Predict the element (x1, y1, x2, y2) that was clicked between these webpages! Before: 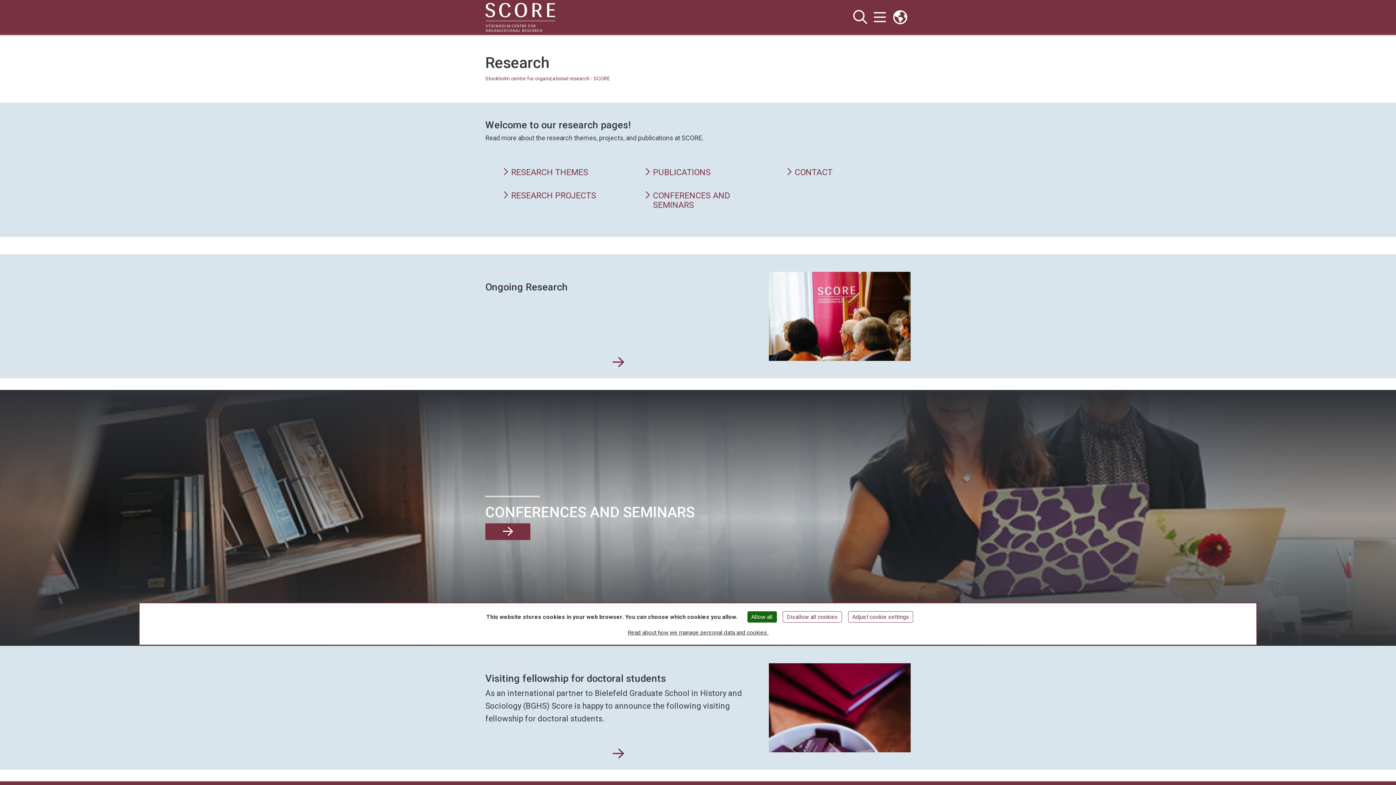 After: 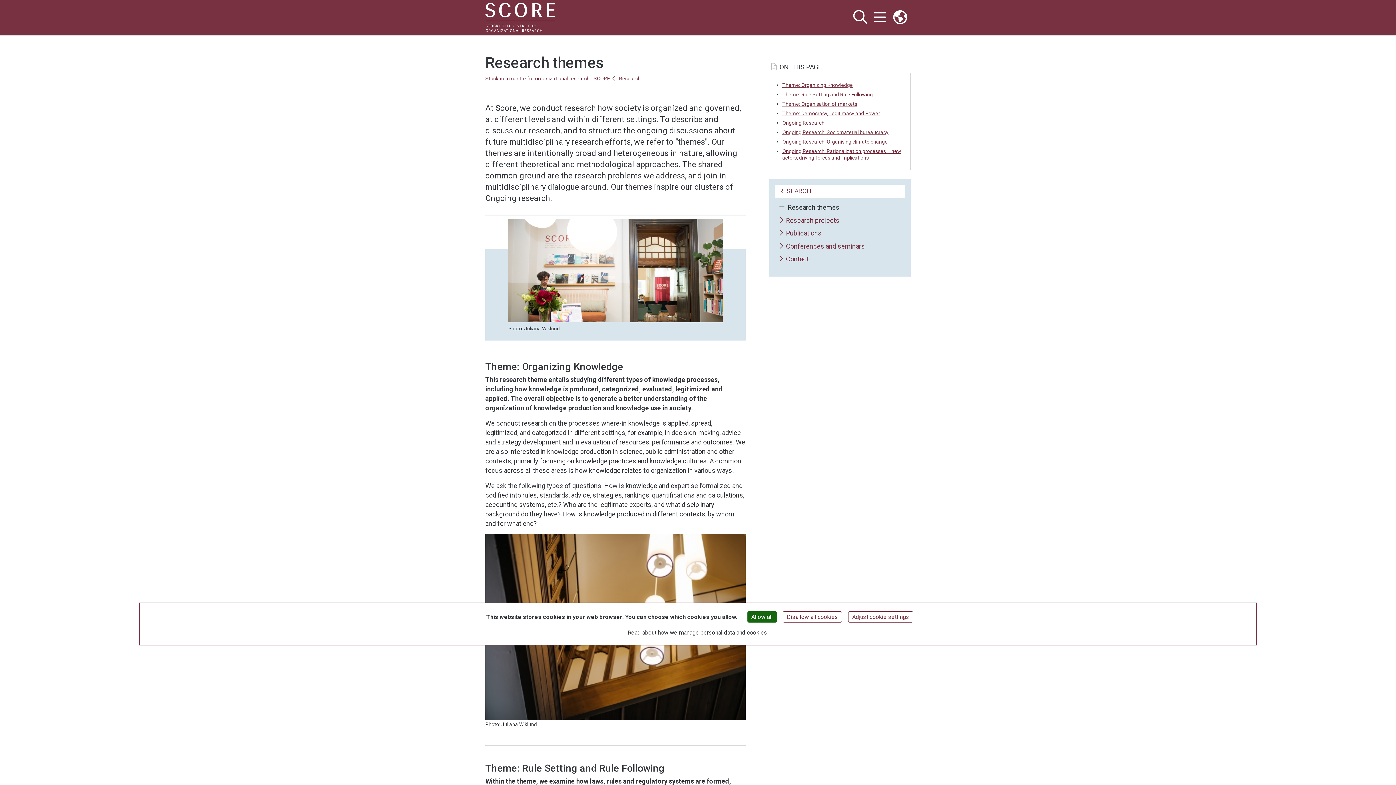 Action: label: RESEARCH THEMES bbox: (502, 167, 609, 177)